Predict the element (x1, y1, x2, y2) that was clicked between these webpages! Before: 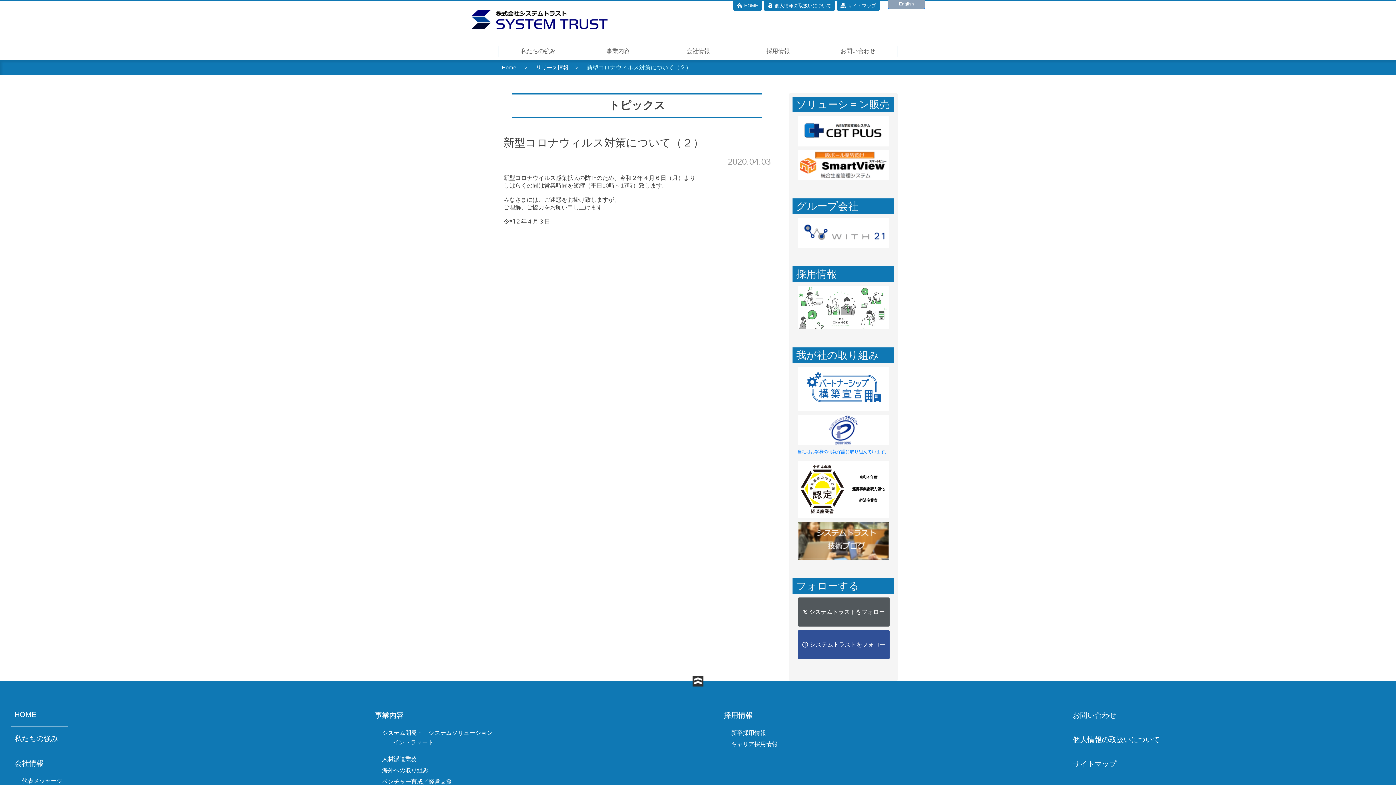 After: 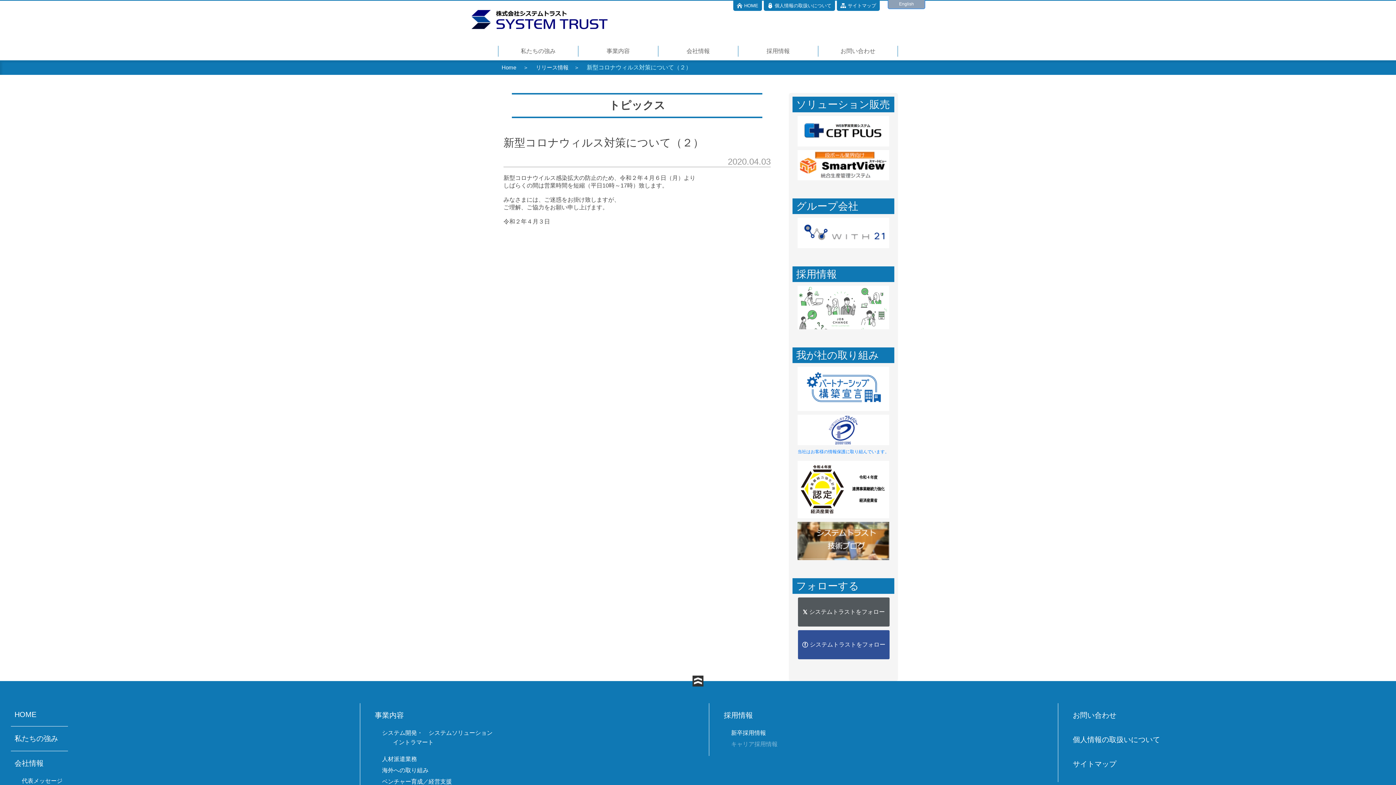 Action: bbox: (724, 739, 779, 750) label: キャリア採用情報